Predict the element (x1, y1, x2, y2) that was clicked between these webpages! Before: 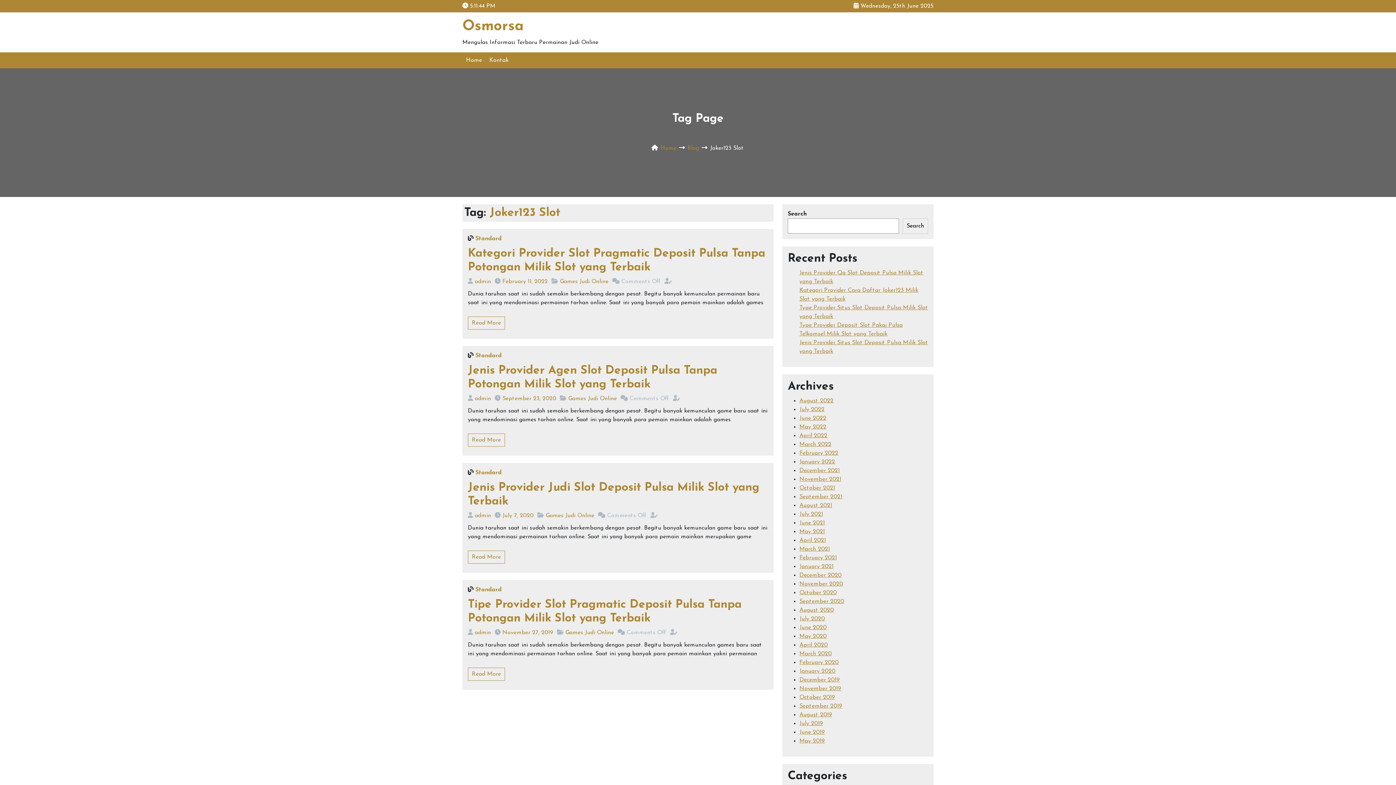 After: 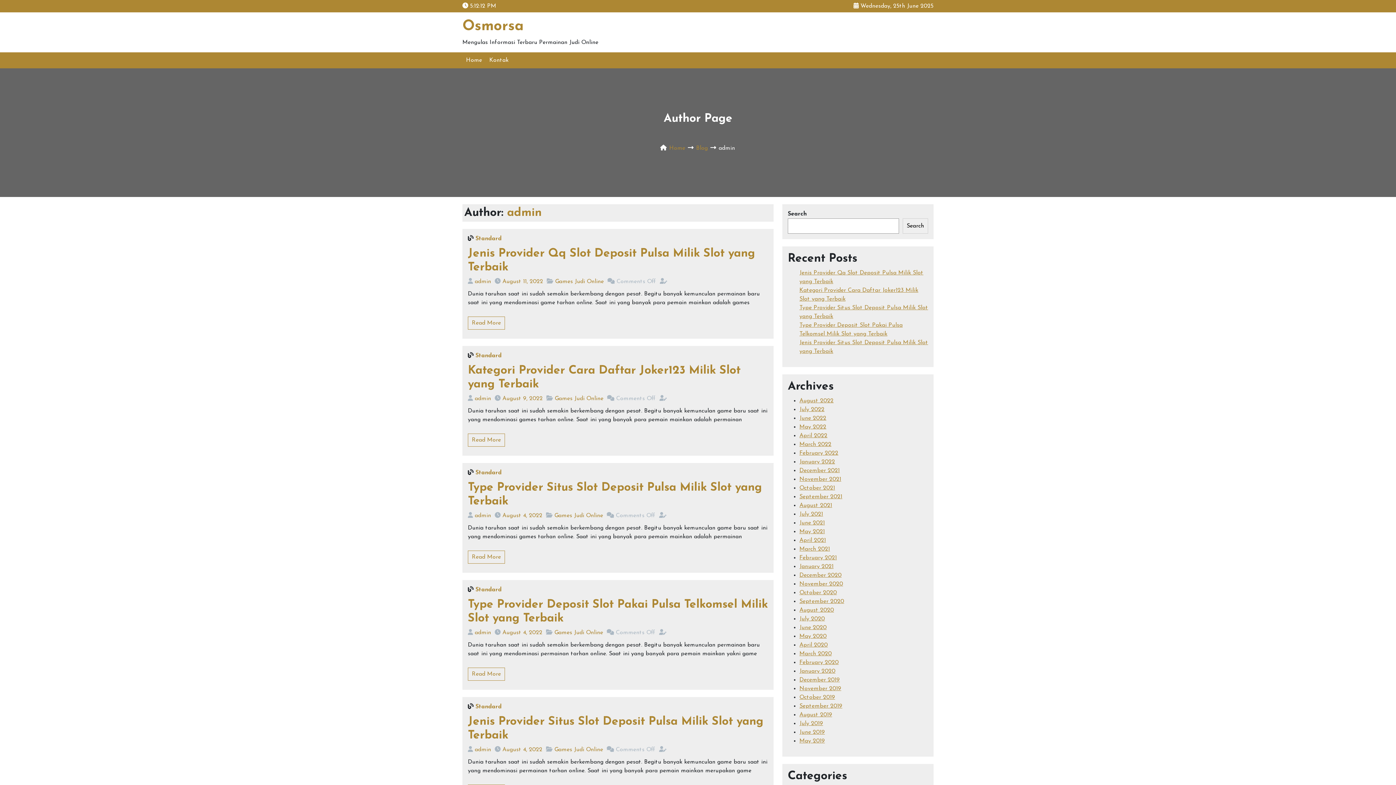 Action: label: admin bbox: (474, 513, 491, 518)